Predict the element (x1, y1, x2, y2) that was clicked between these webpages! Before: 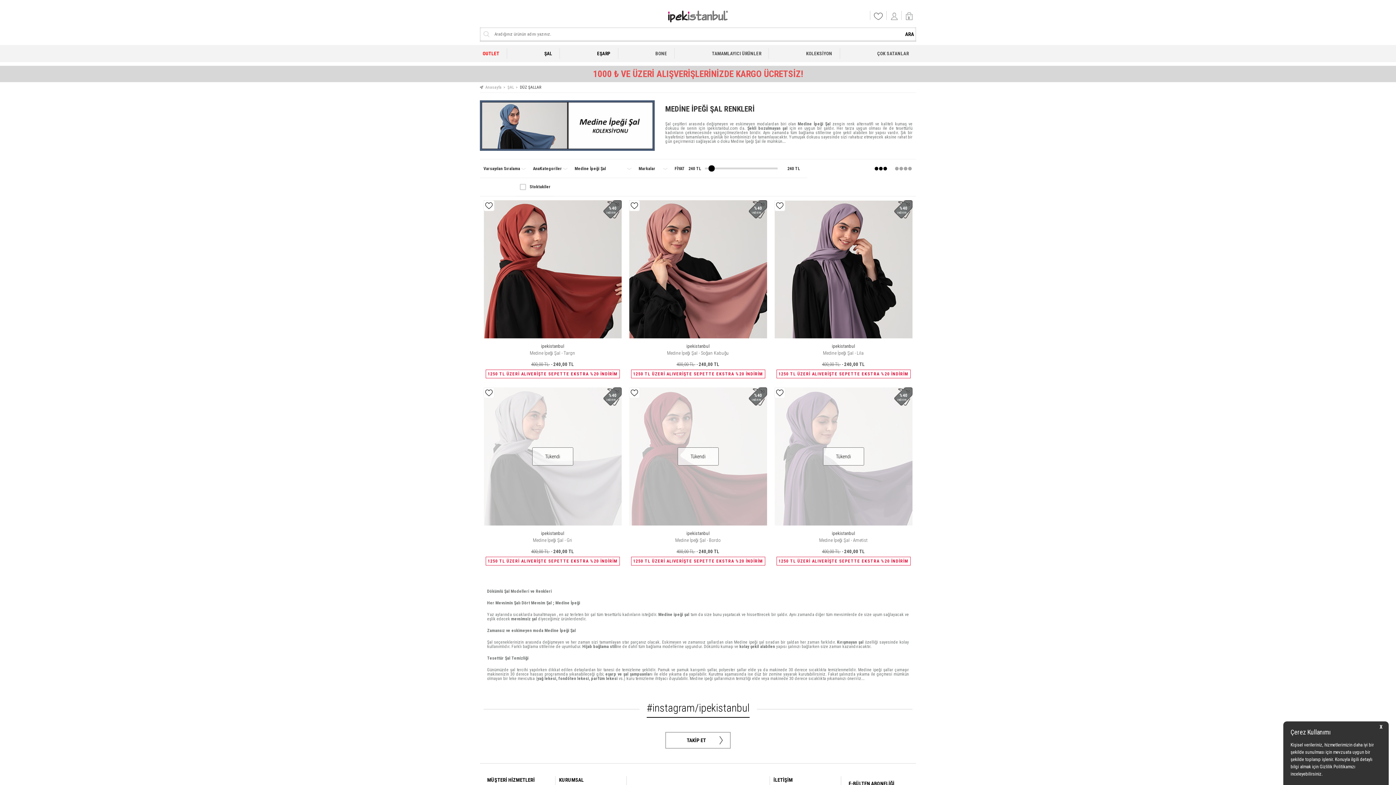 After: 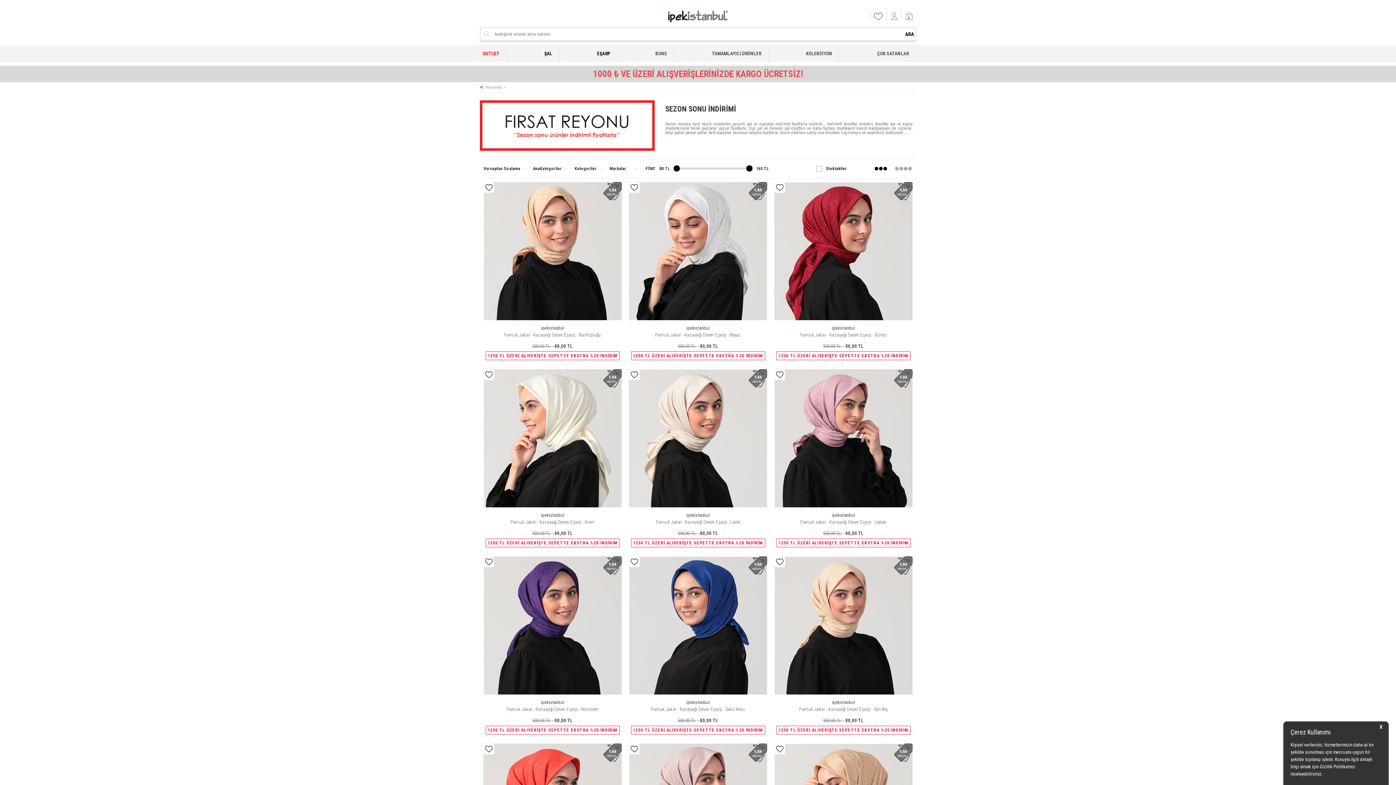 Action: label: OUTLET bbox: (480, 48, 507, 58)